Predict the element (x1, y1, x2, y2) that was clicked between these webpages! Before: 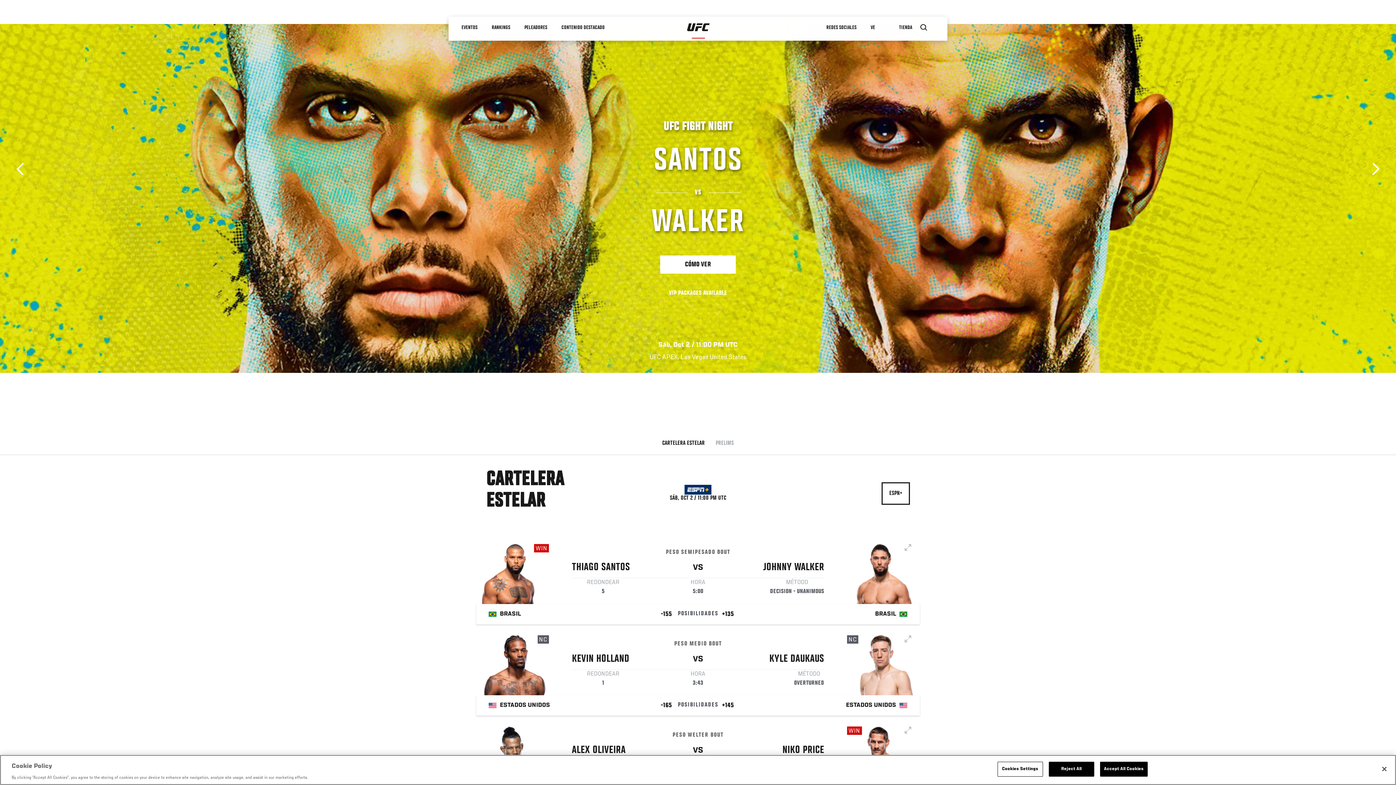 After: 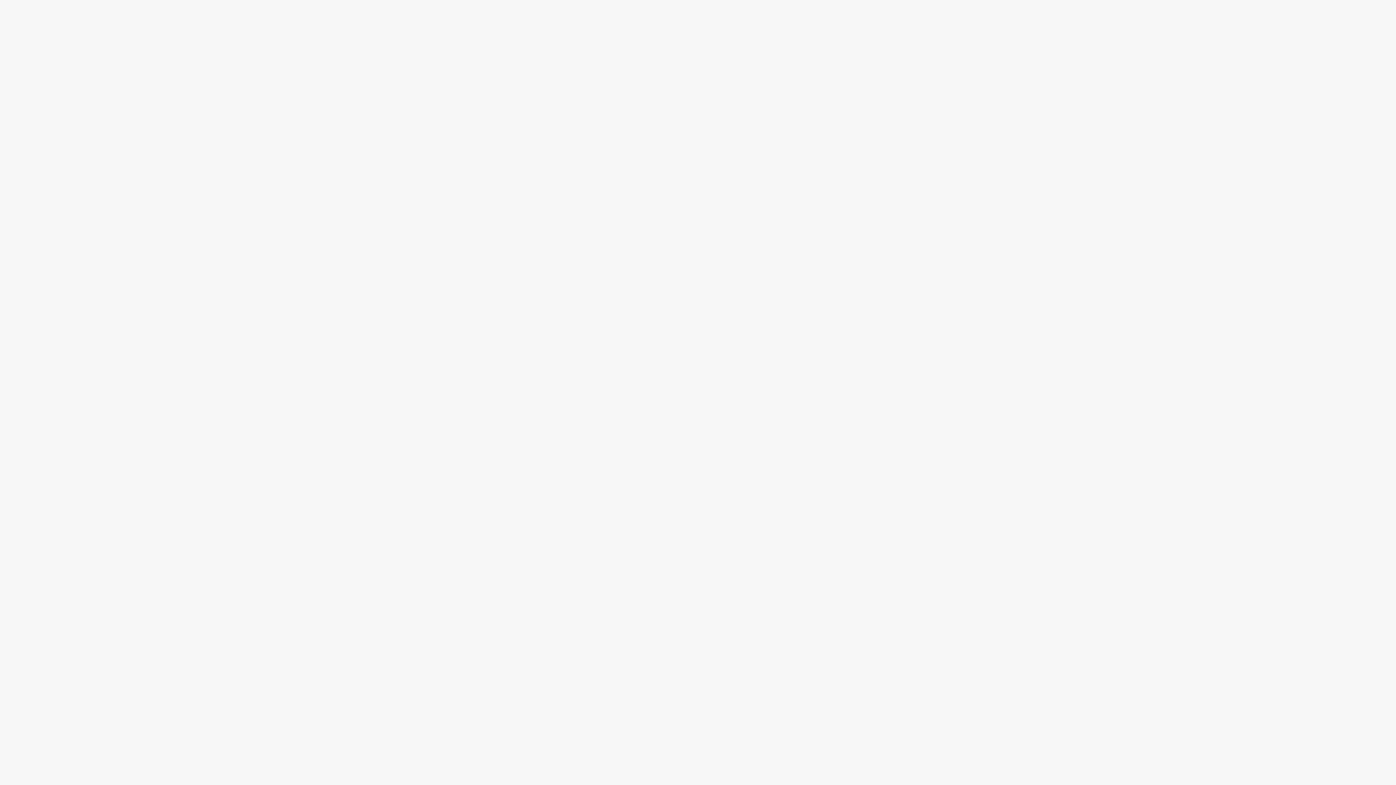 Action: bbox: (881, 482, 910, 505) label: ESPN+